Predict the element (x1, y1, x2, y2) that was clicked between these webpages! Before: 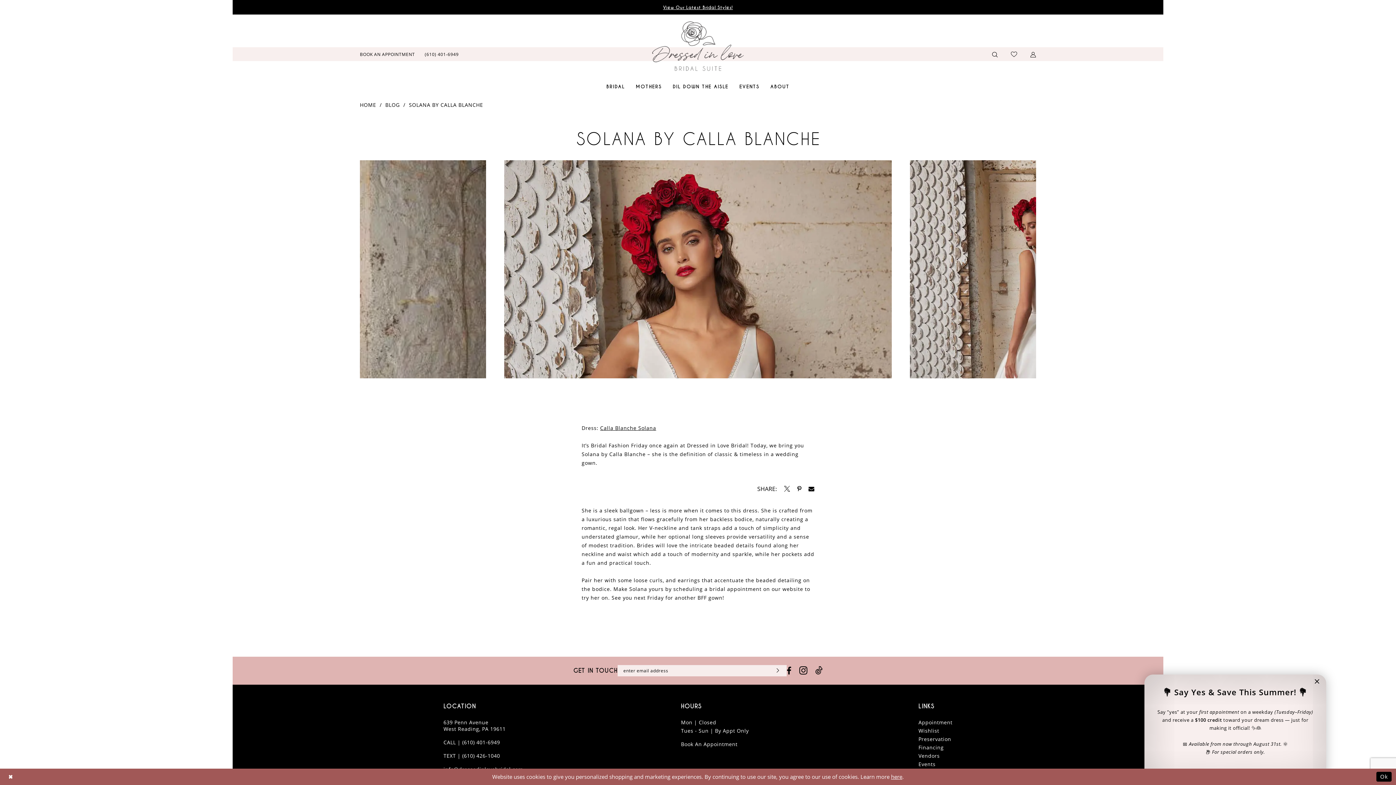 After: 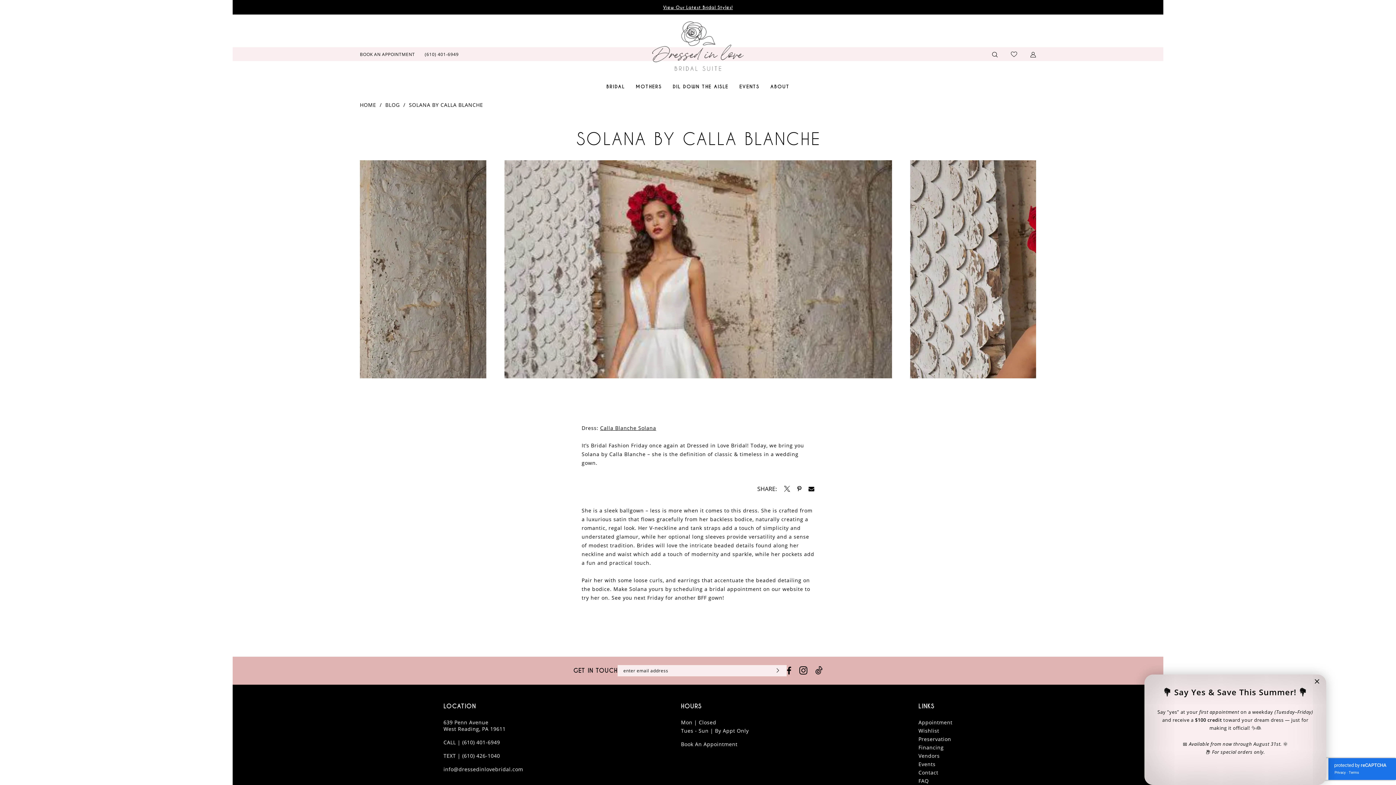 Action: bbox: (1376, 772, 1392, 782) label: Submit Dialog